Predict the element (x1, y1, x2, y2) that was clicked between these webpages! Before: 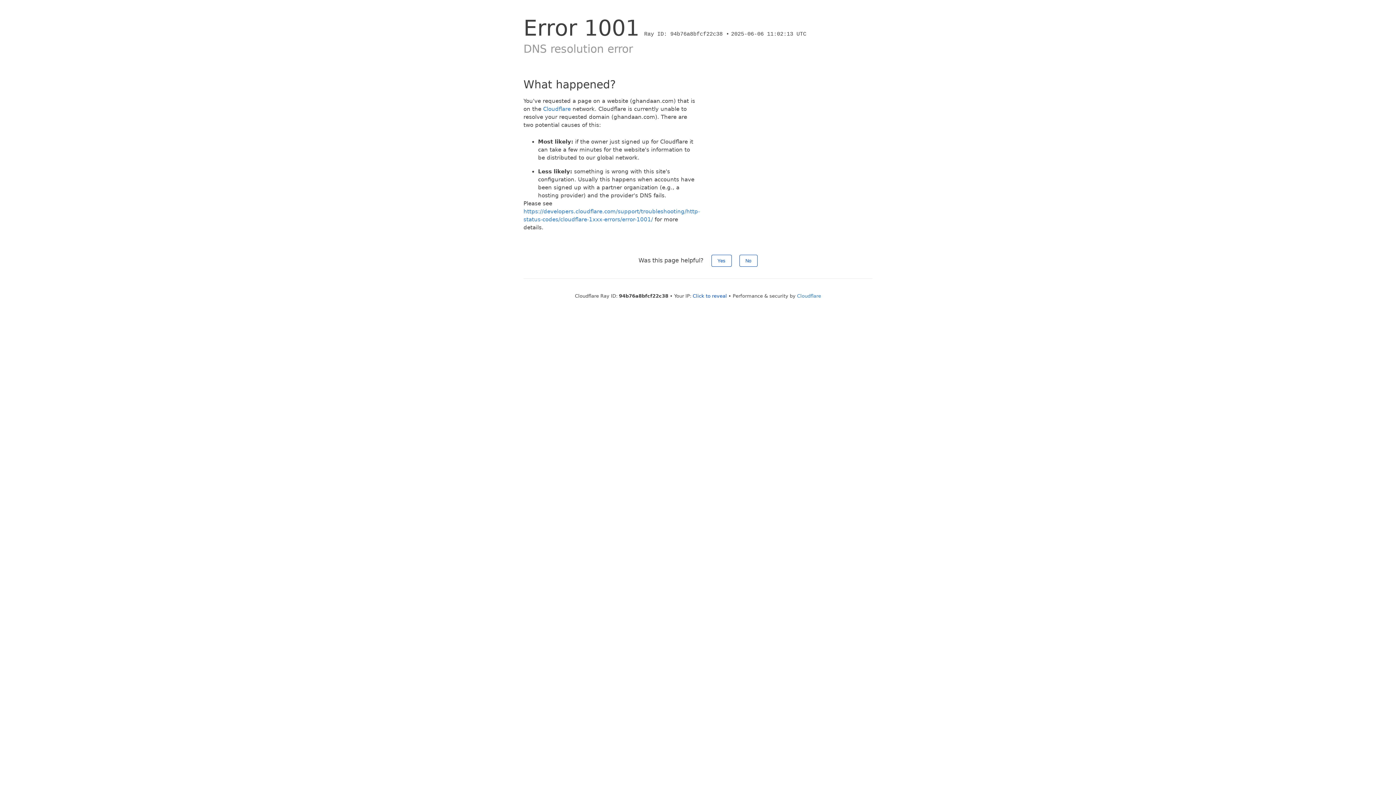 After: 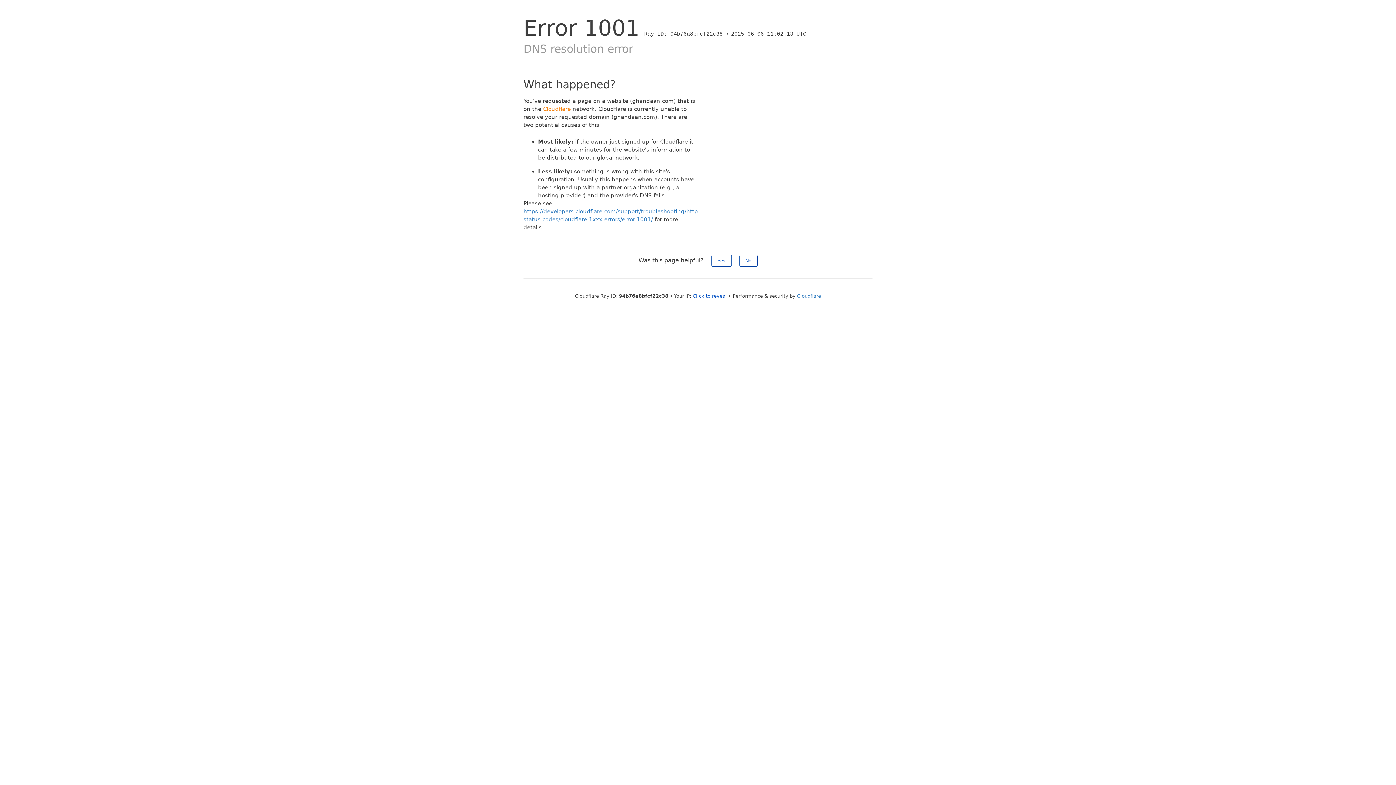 Action: label: Cloudflare bbox: (543, 105, 570, 112)